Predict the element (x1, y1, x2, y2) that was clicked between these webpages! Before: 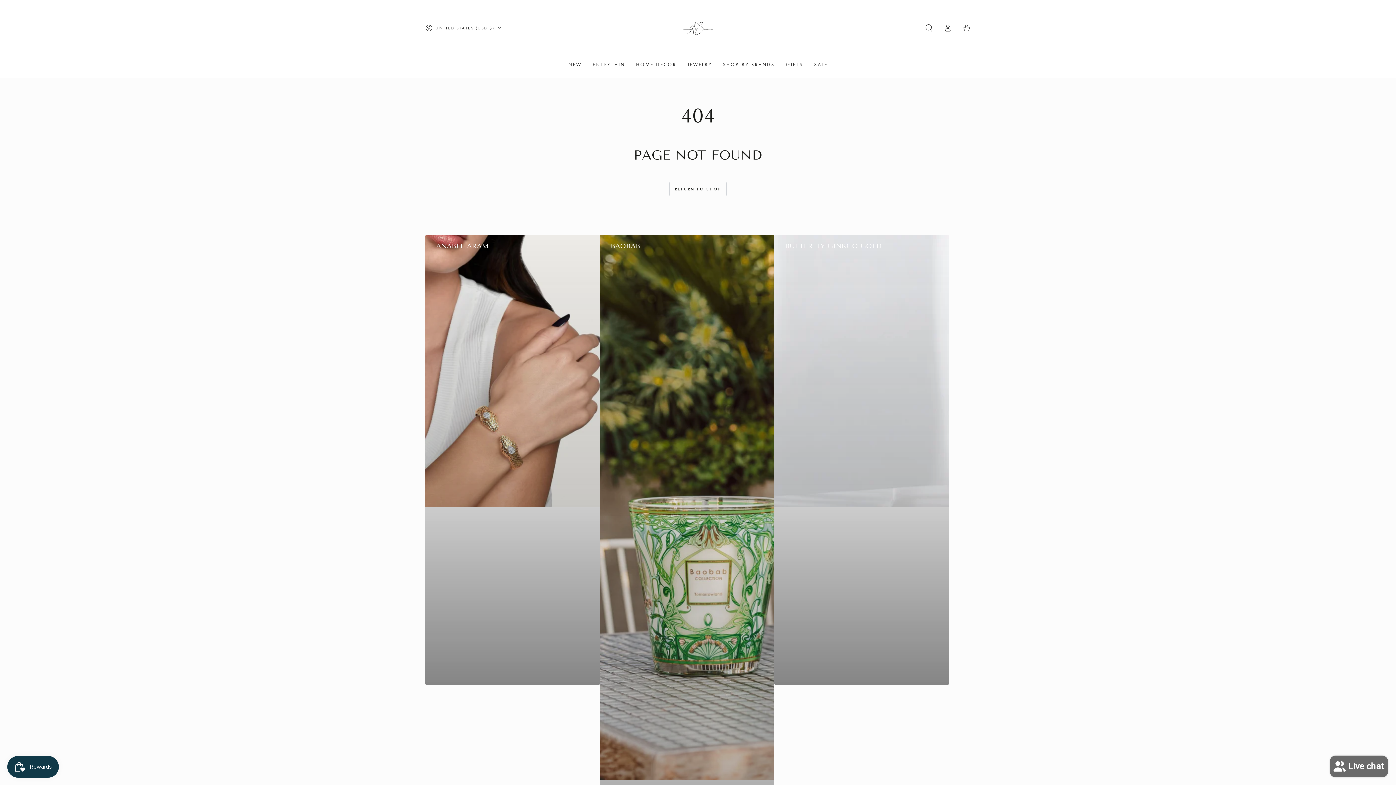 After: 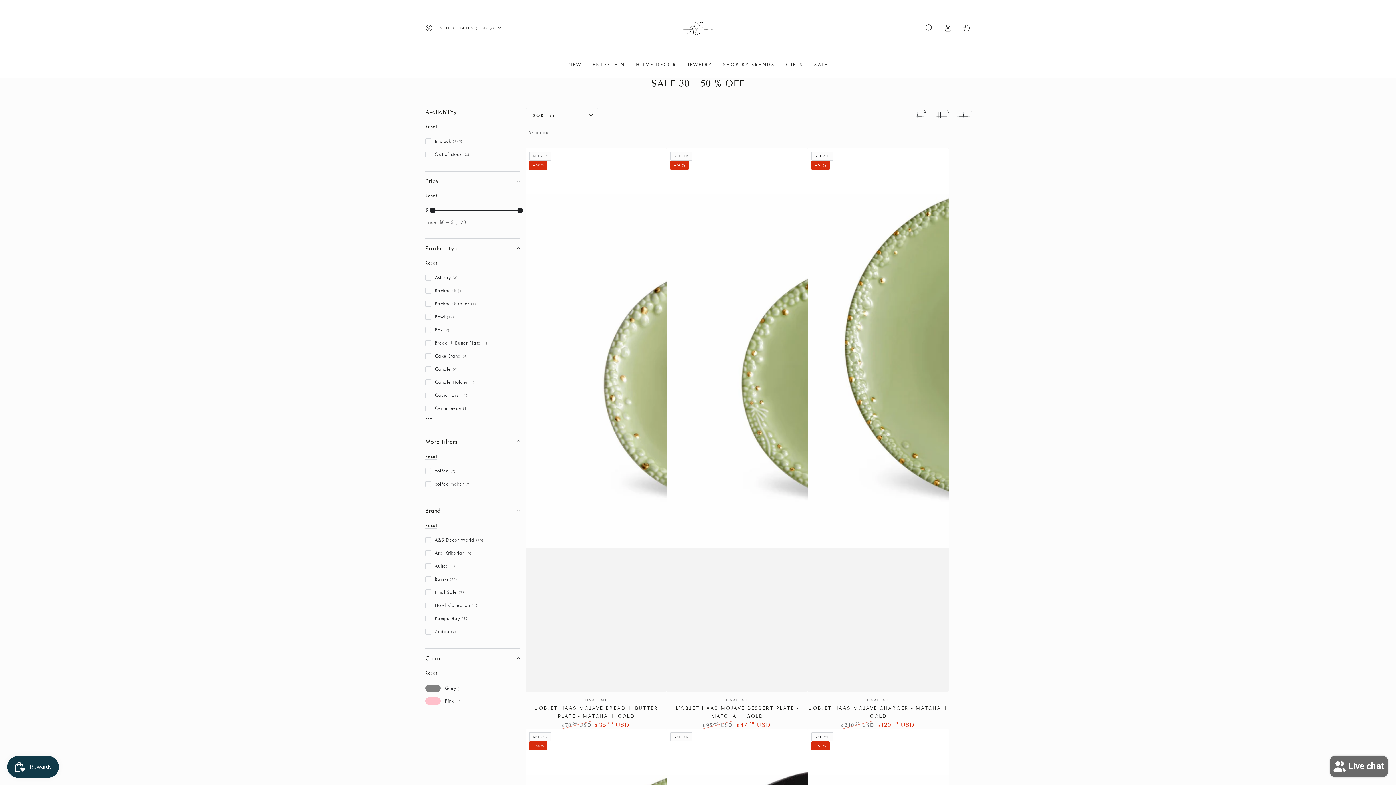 Action: label: SALE bbox: (808, 55, 833, 73)